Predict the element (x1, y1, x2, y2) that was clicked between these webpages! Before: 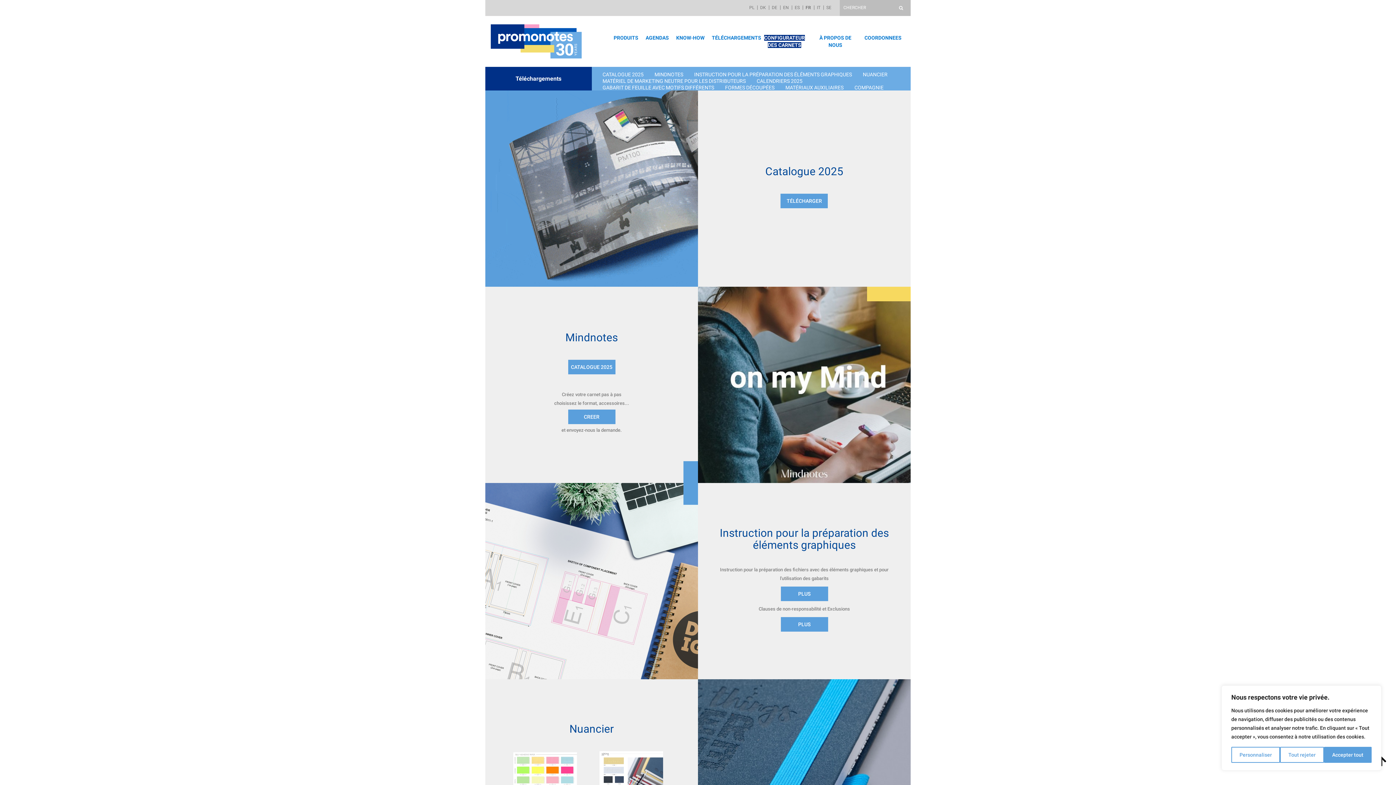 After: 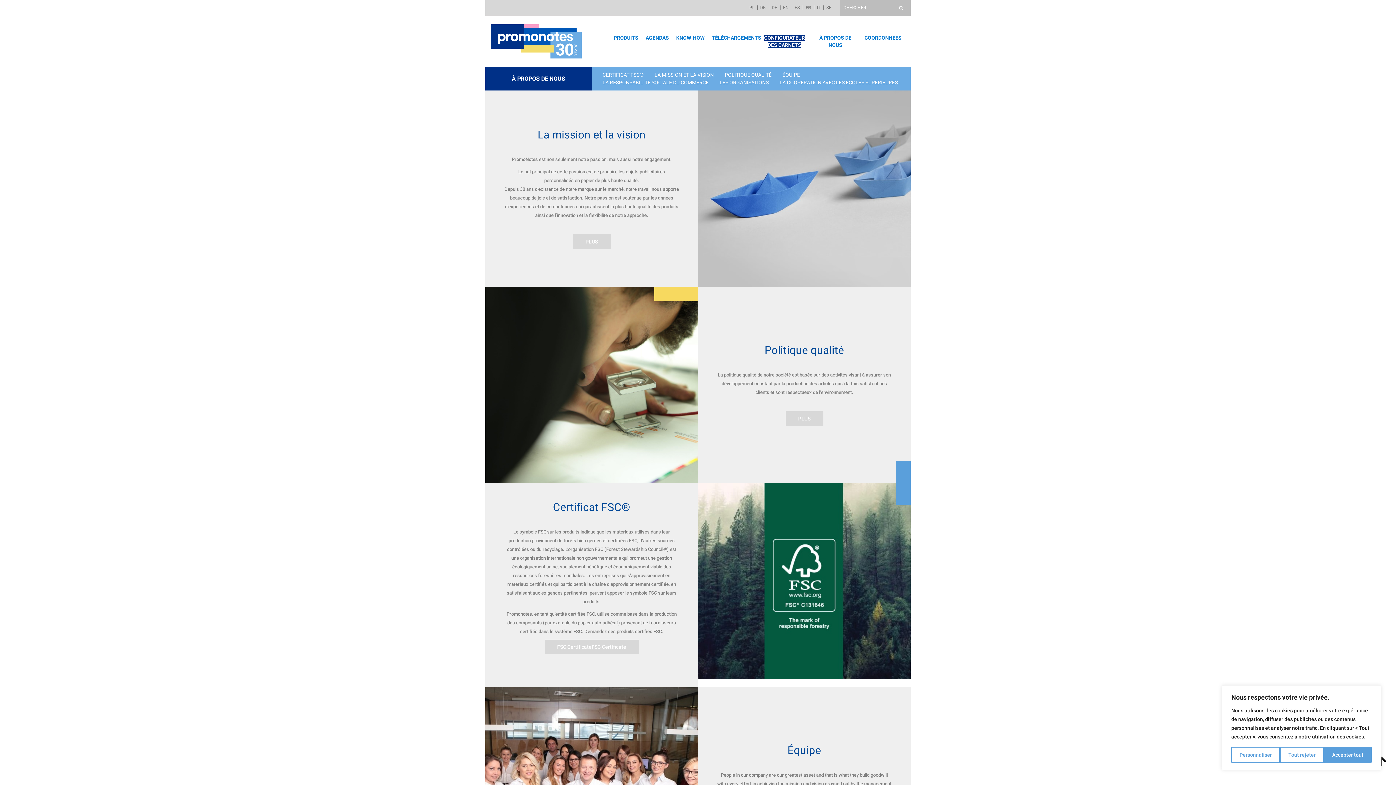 Action: bbox: (813, 16, 857, 66) label: À PROPOS DE NOUS